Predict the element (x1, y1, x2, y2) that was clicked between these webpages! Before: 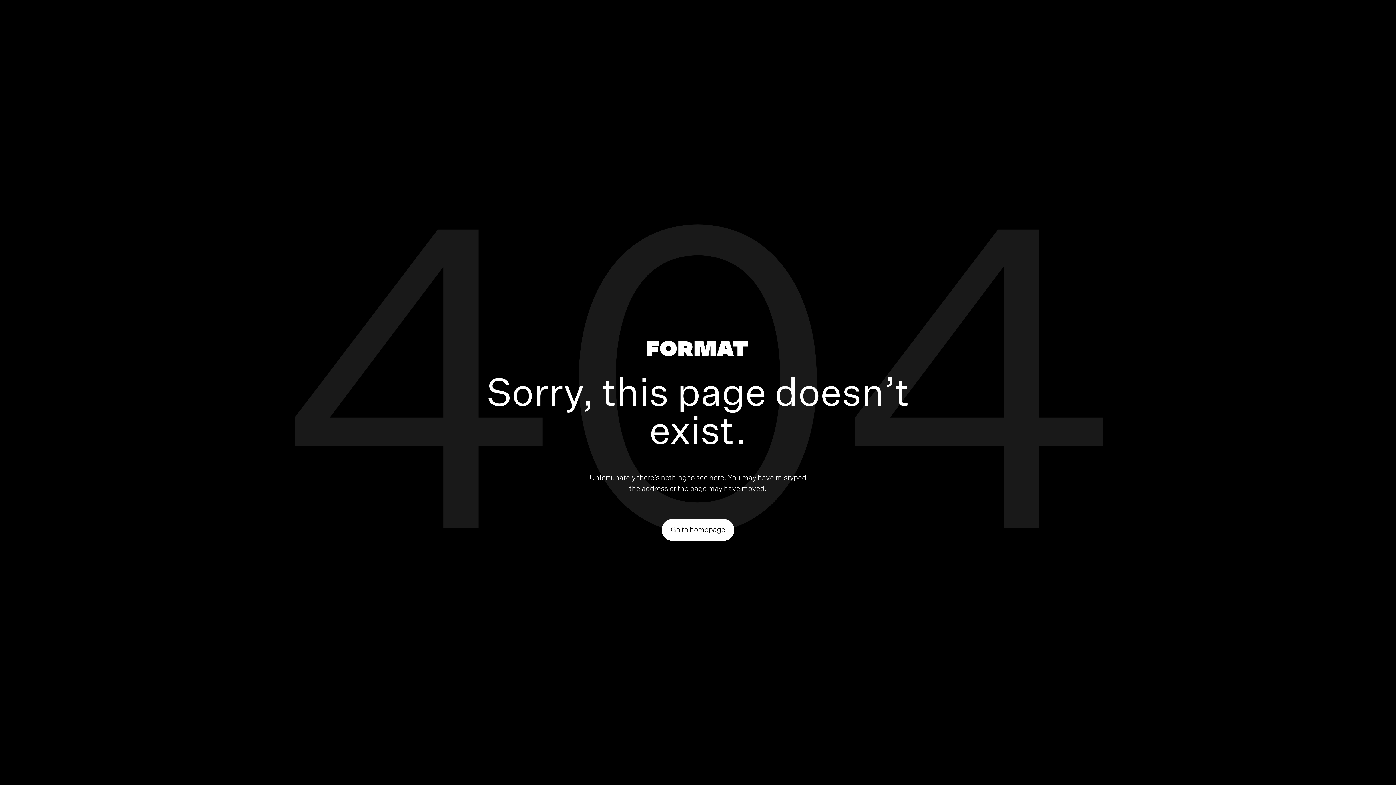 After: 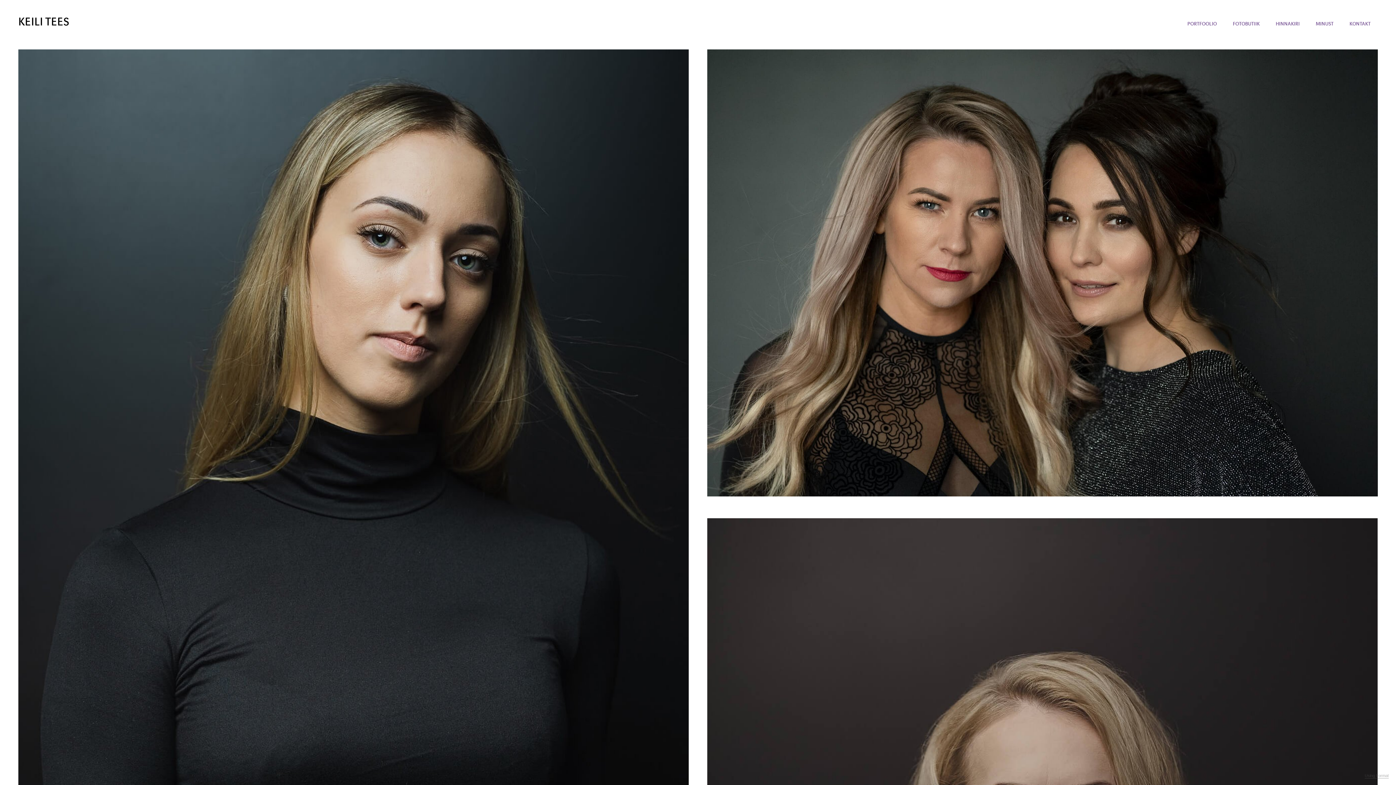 Action: bbox: (661, 519, 734, 540) label: Go to homepage